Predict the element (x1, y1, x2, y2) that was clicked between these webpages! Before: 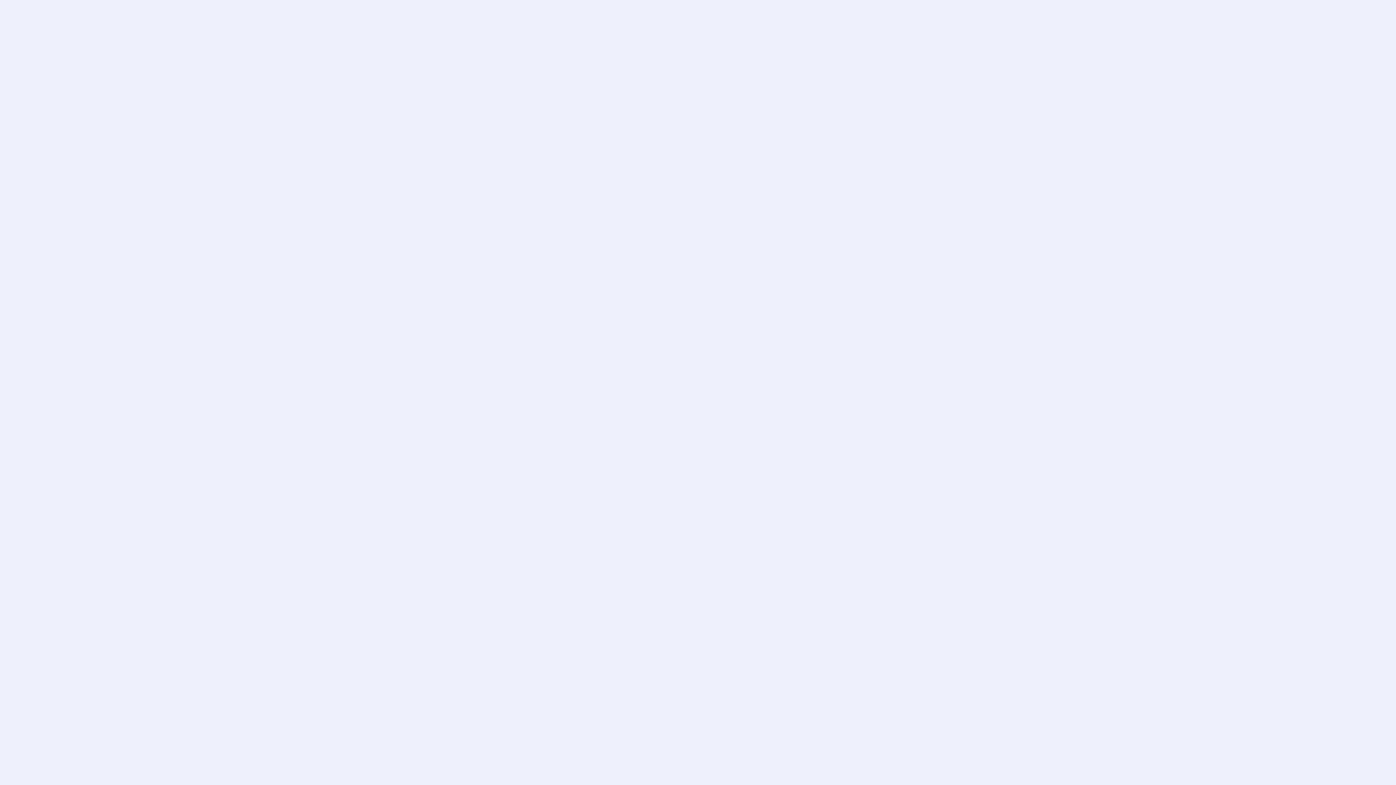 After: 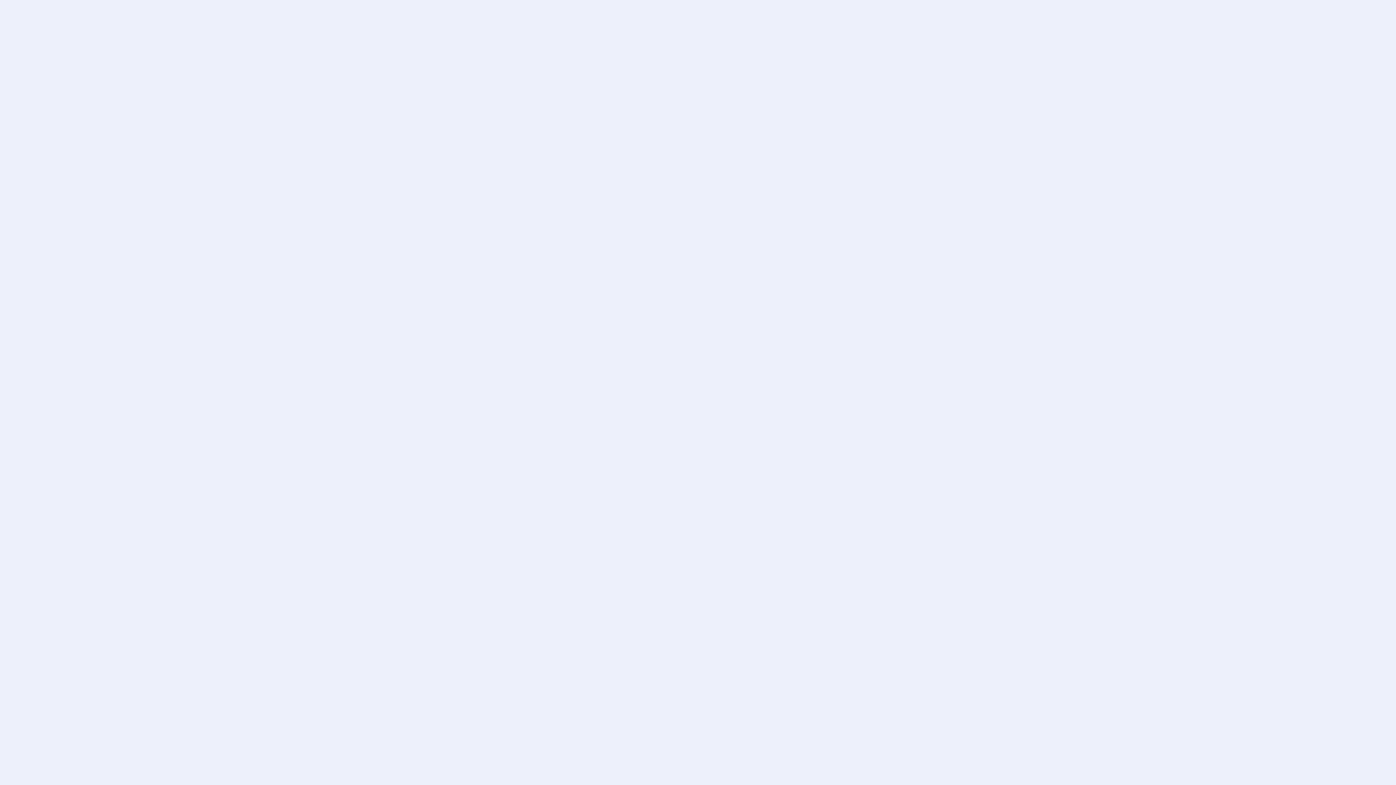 Action: label: сравнить товары —
0 bbox: (848, 3, 916, 14)